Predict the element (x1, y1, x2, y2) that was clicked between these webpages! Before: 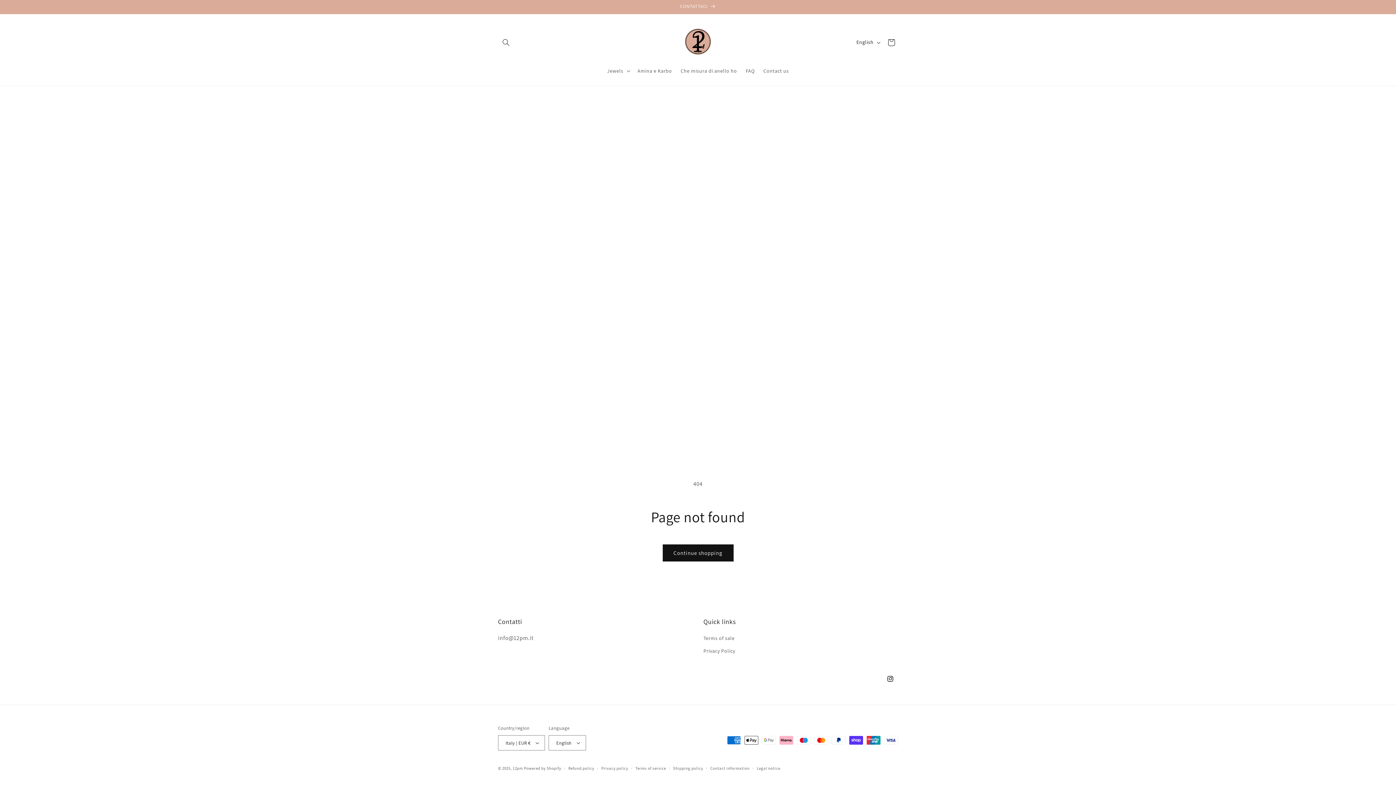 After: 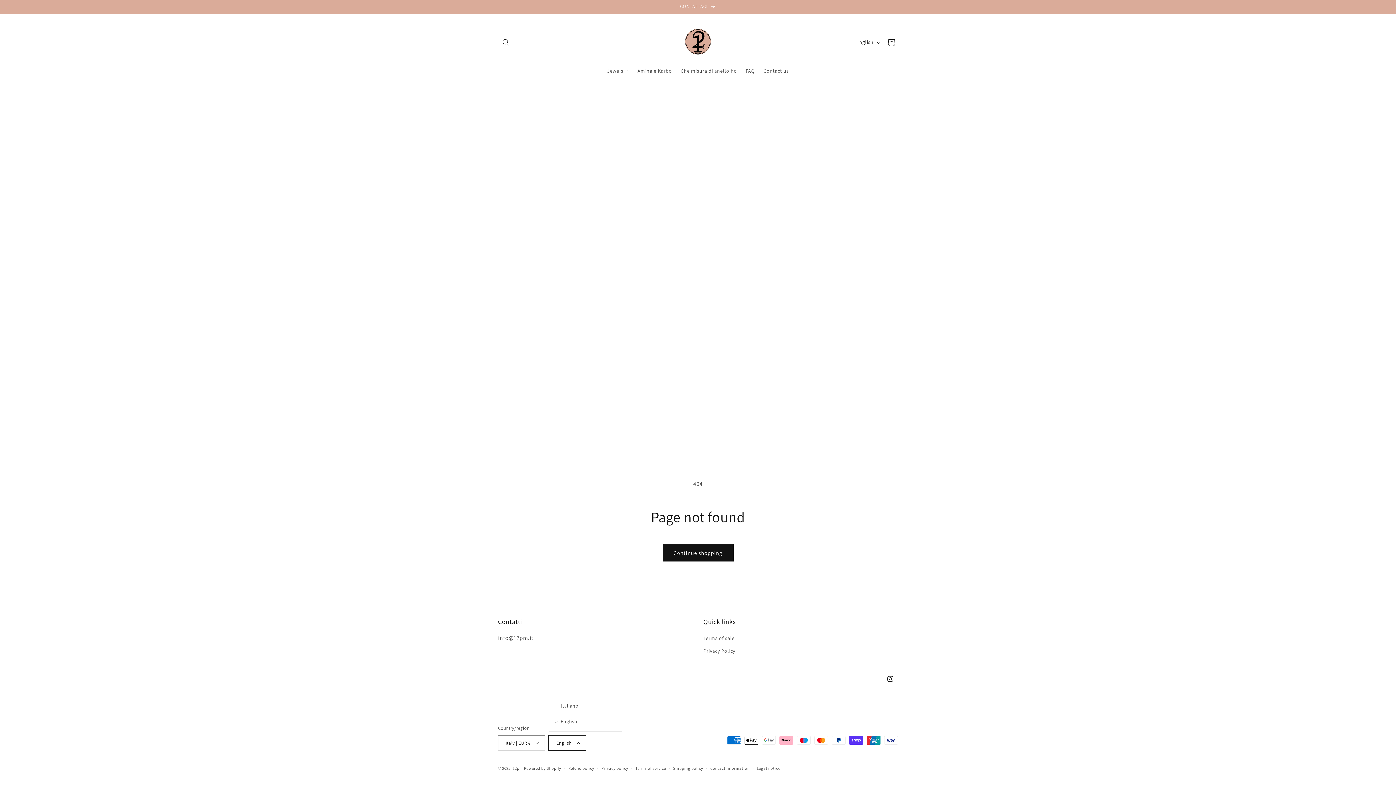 Action: label: English bbox: (548, 735, 586, 750)